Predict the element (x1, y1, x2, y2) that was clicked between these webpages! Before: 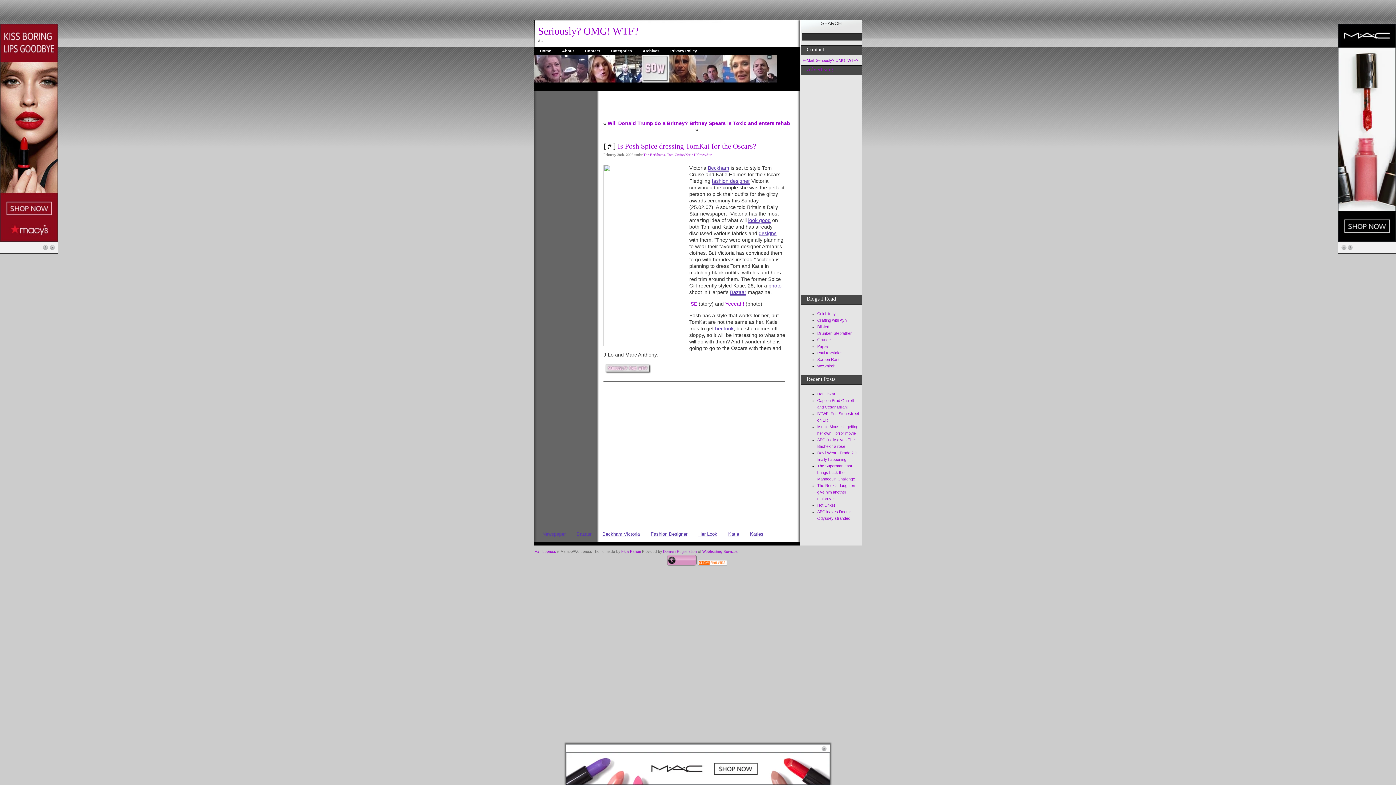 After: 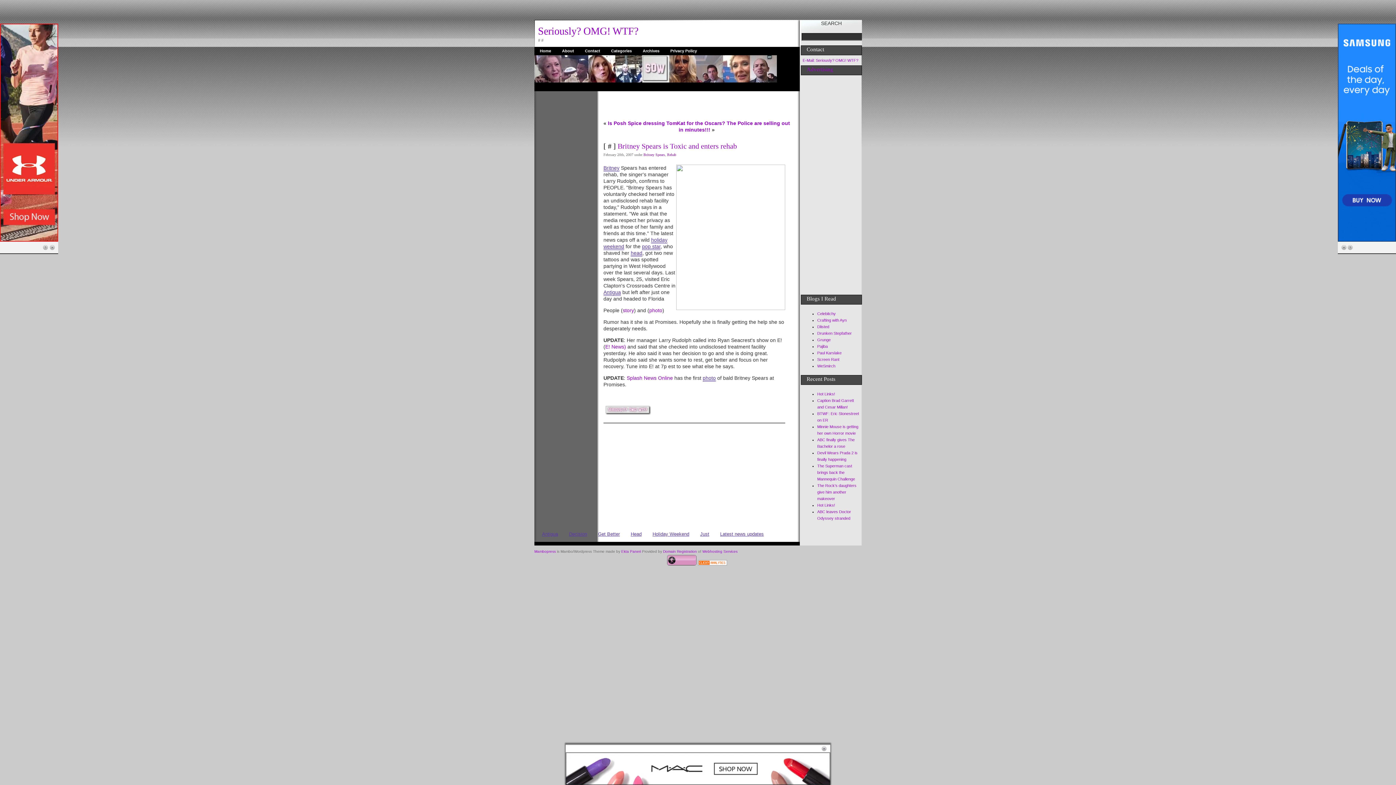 Action: label: Britney Spears is Toxic and enters rehab bbox: (689, 120, 790, 126)